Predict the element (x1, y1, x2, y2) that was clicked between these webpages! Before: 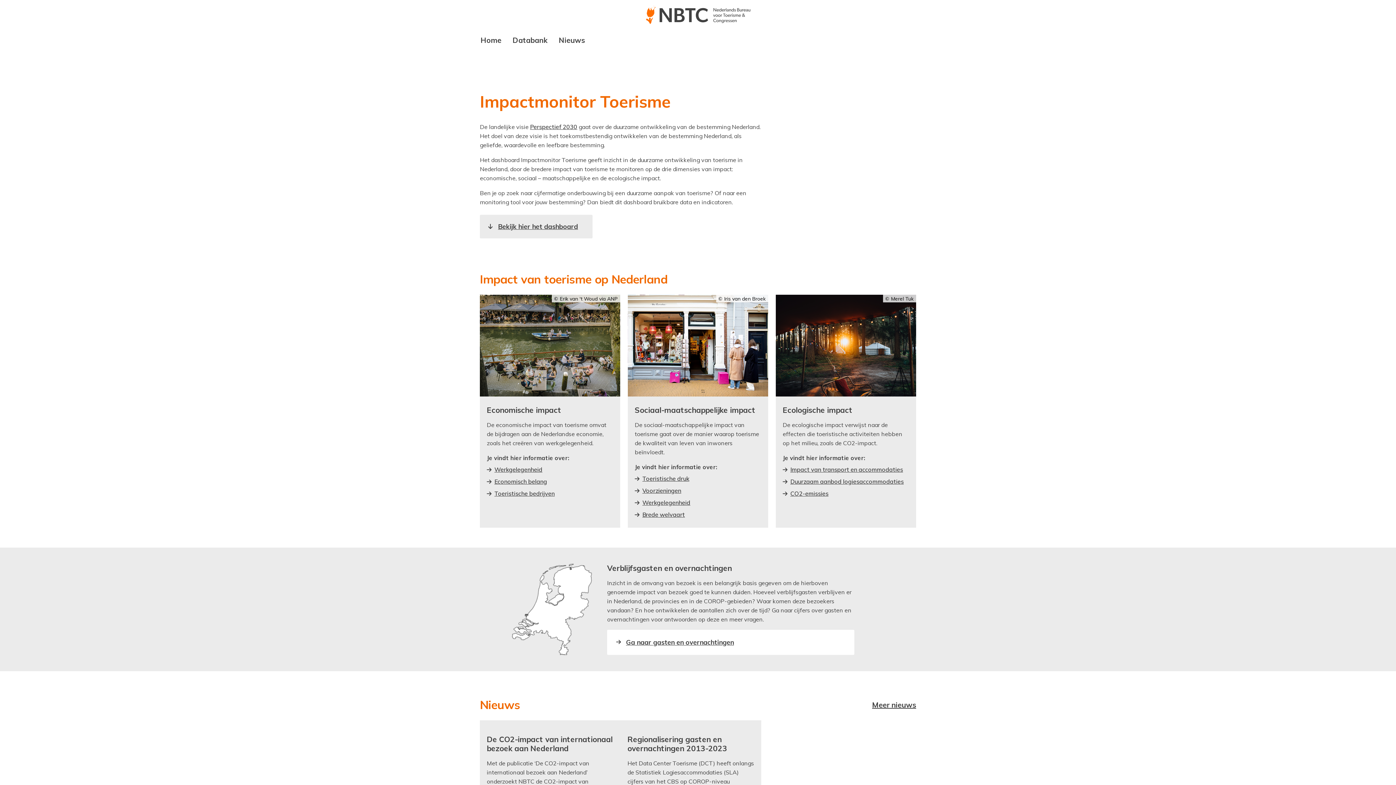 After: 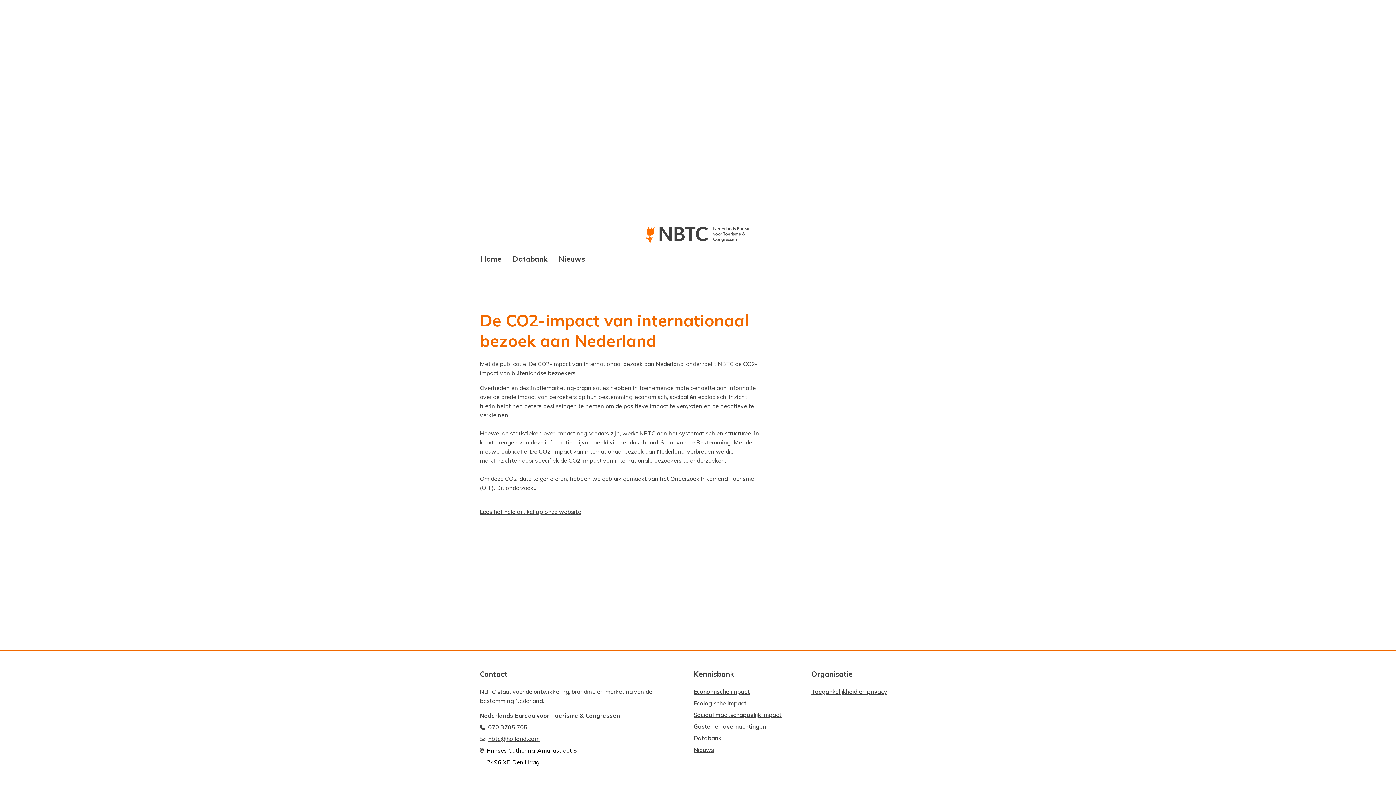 Action: label: De CO2-impact van internationaal bezoek aan Nederland bbox: (486, 734, 612, 753)